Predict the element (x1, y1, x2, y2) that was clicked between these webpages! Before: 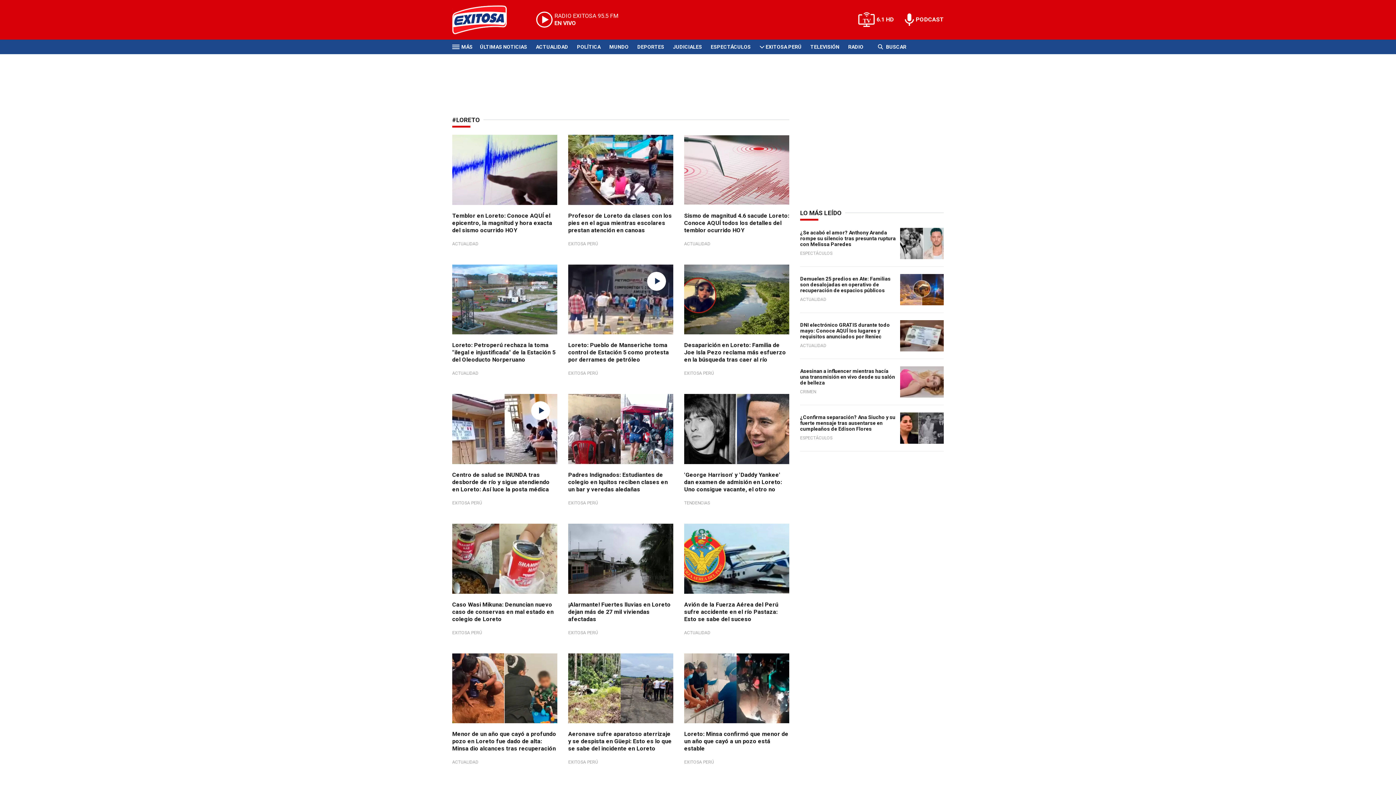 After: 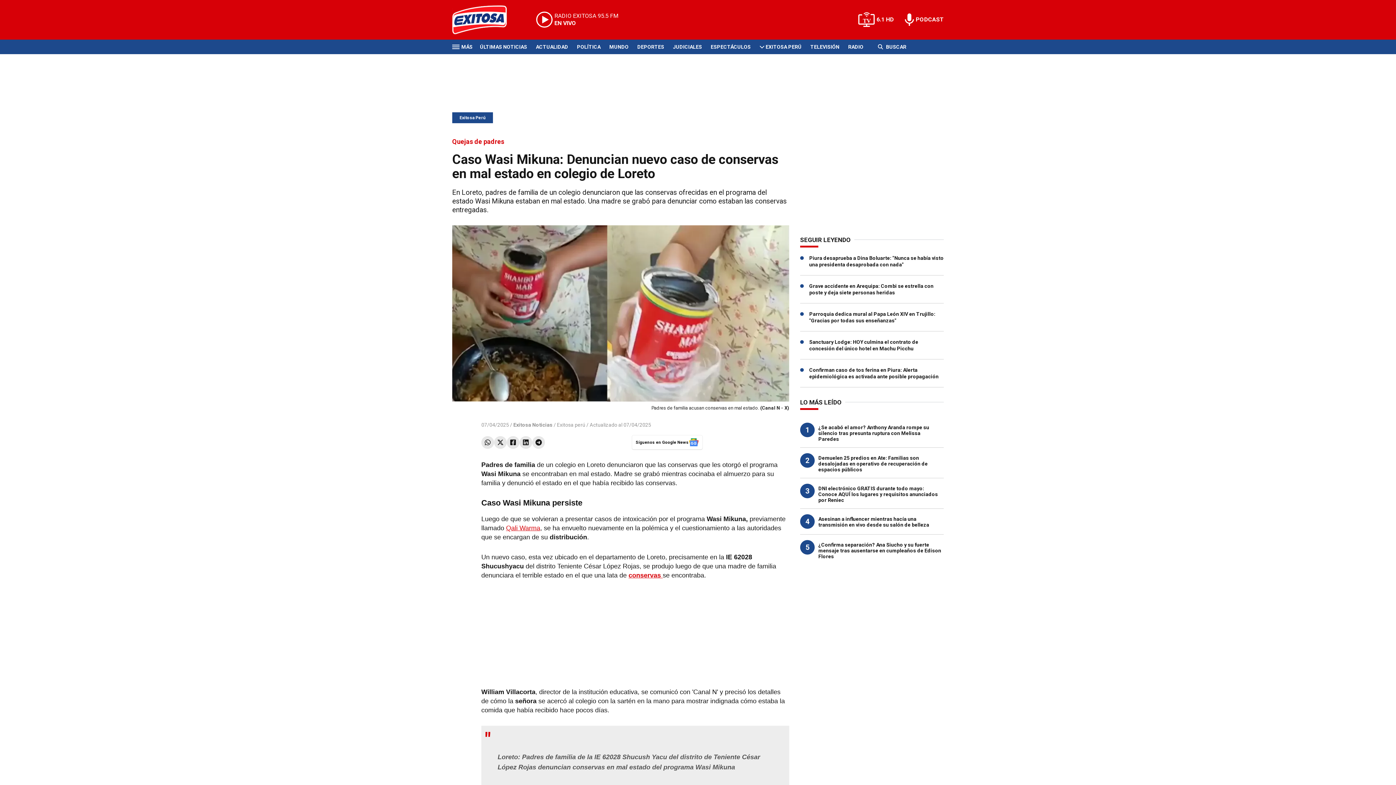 Action: bbox: (452, 523, 557, 594) label: Quejas de padres